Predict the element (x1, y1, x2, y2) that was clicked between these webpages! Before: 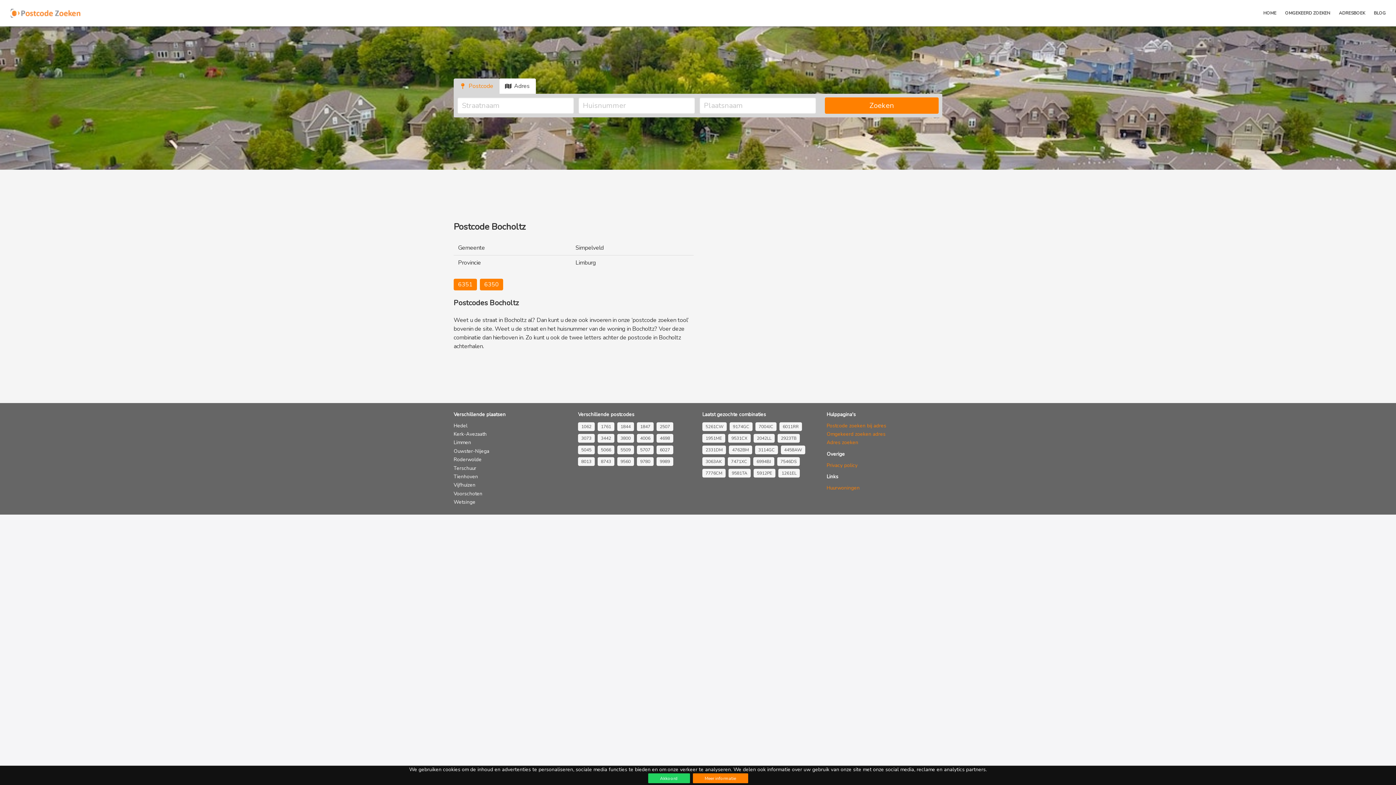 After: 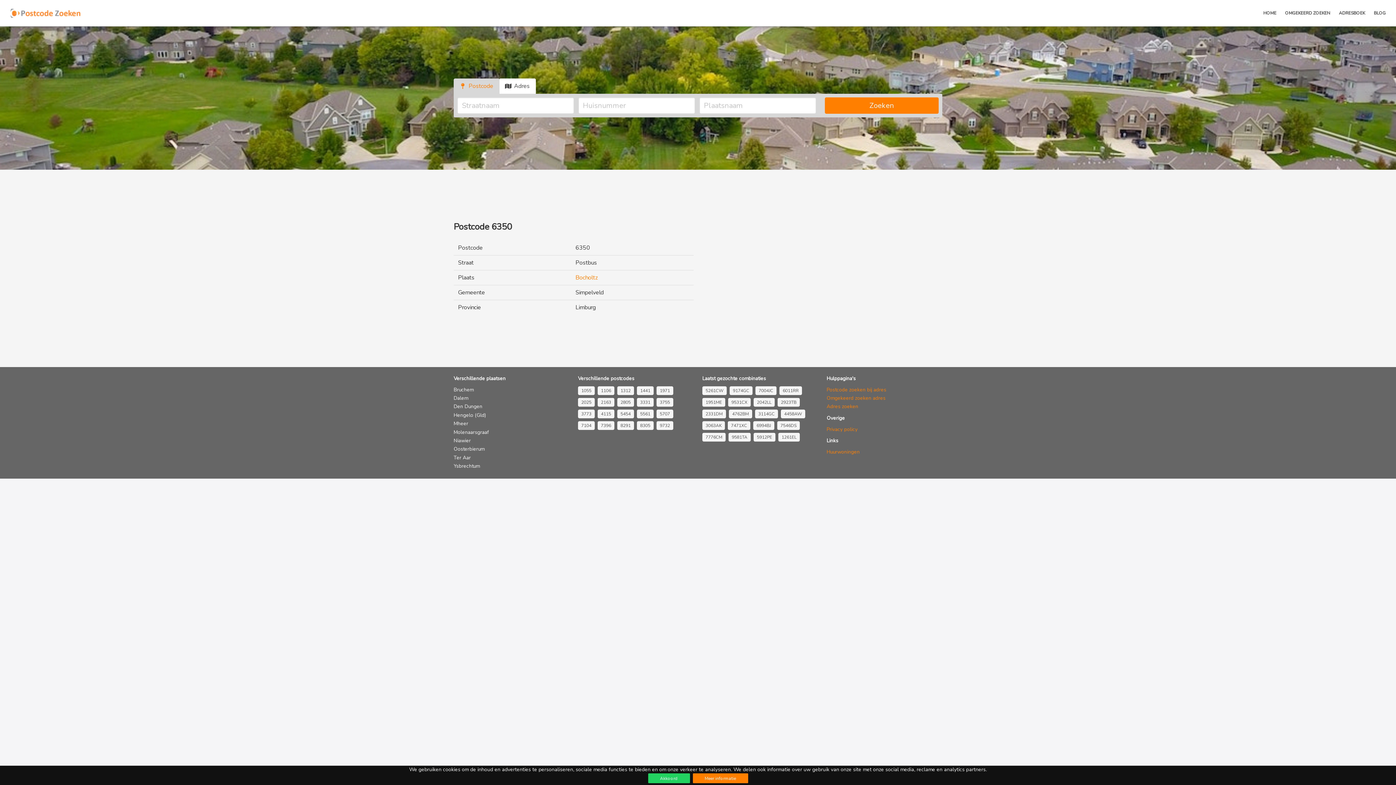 Action: label: 6350 bbox: (480, 278, 503, 290)